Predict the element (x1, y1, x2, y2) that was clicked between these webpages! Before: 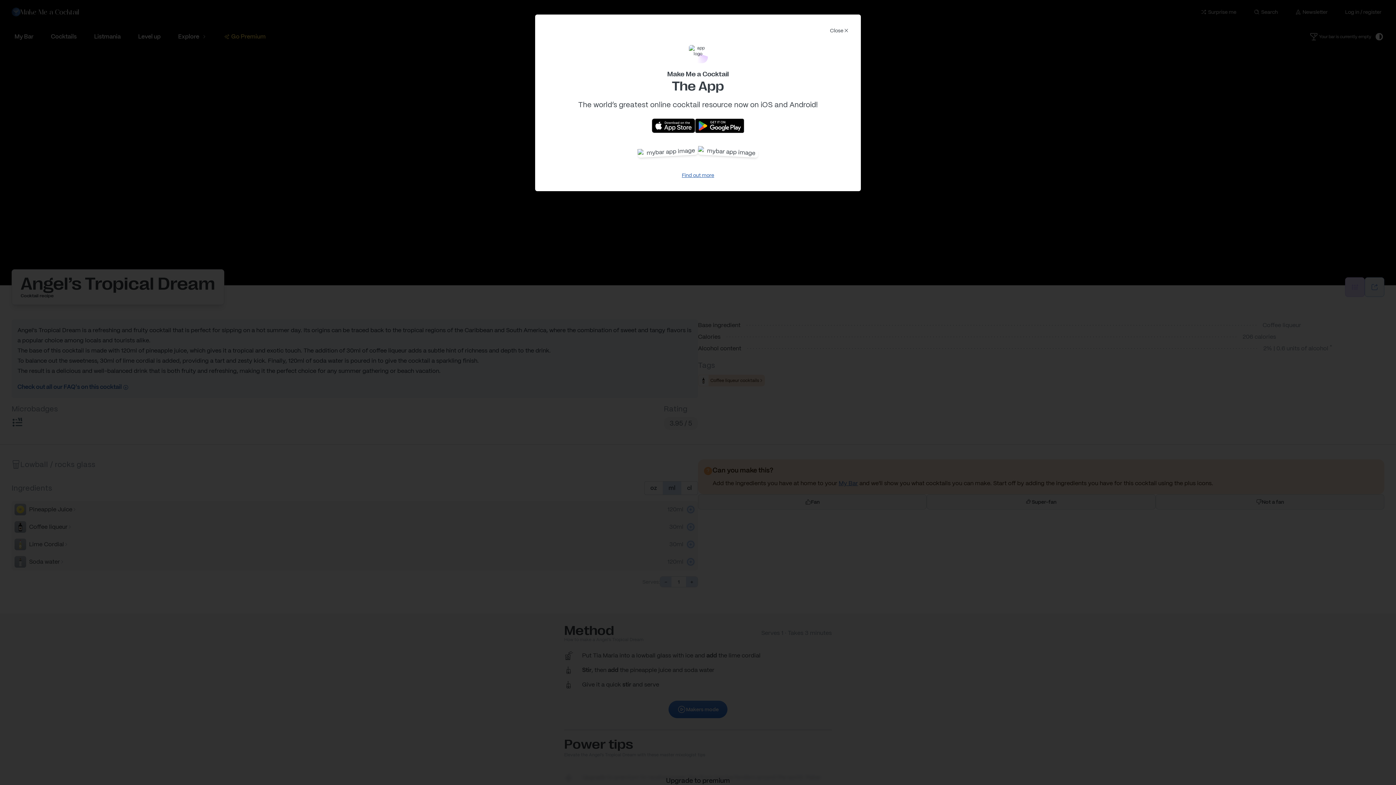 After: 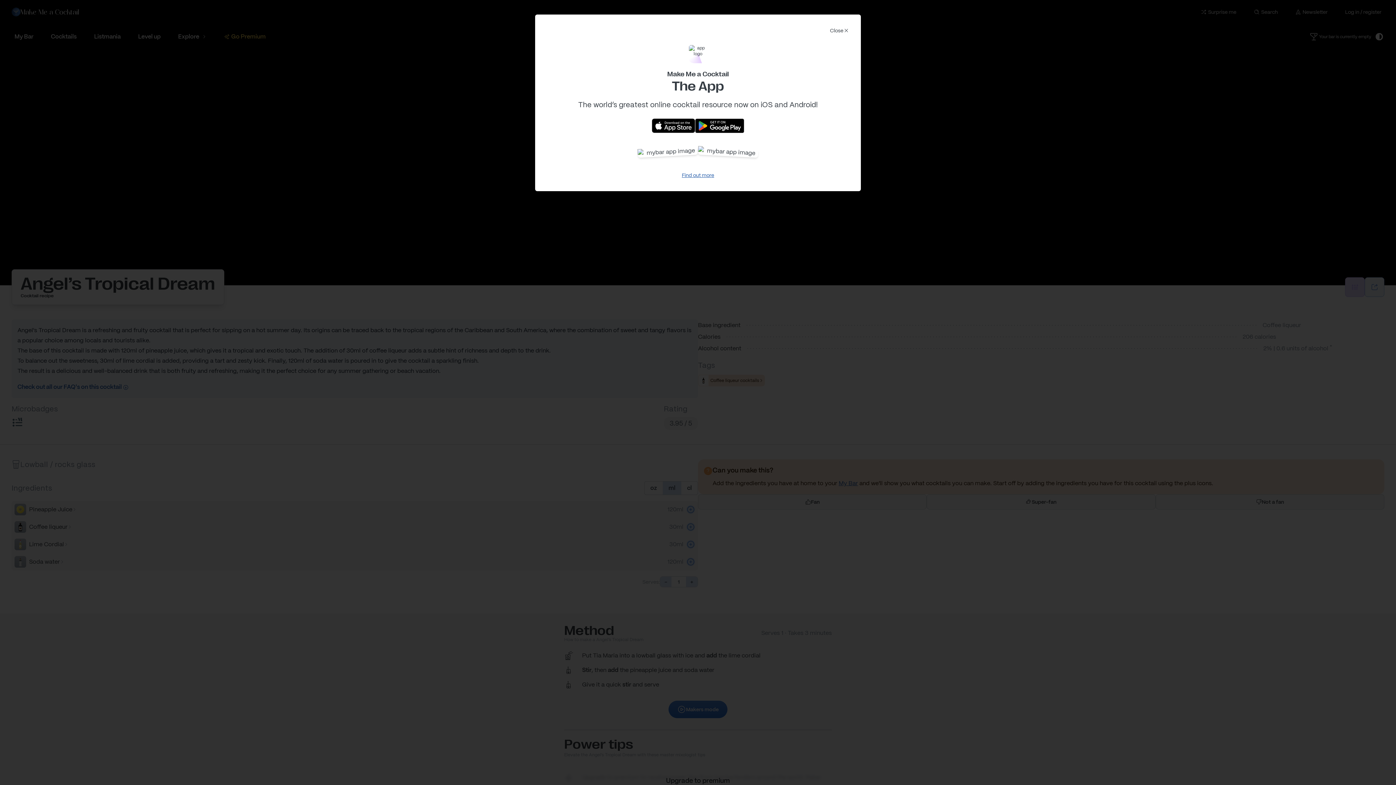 Action: bbox: (695, 117, 742, 131)